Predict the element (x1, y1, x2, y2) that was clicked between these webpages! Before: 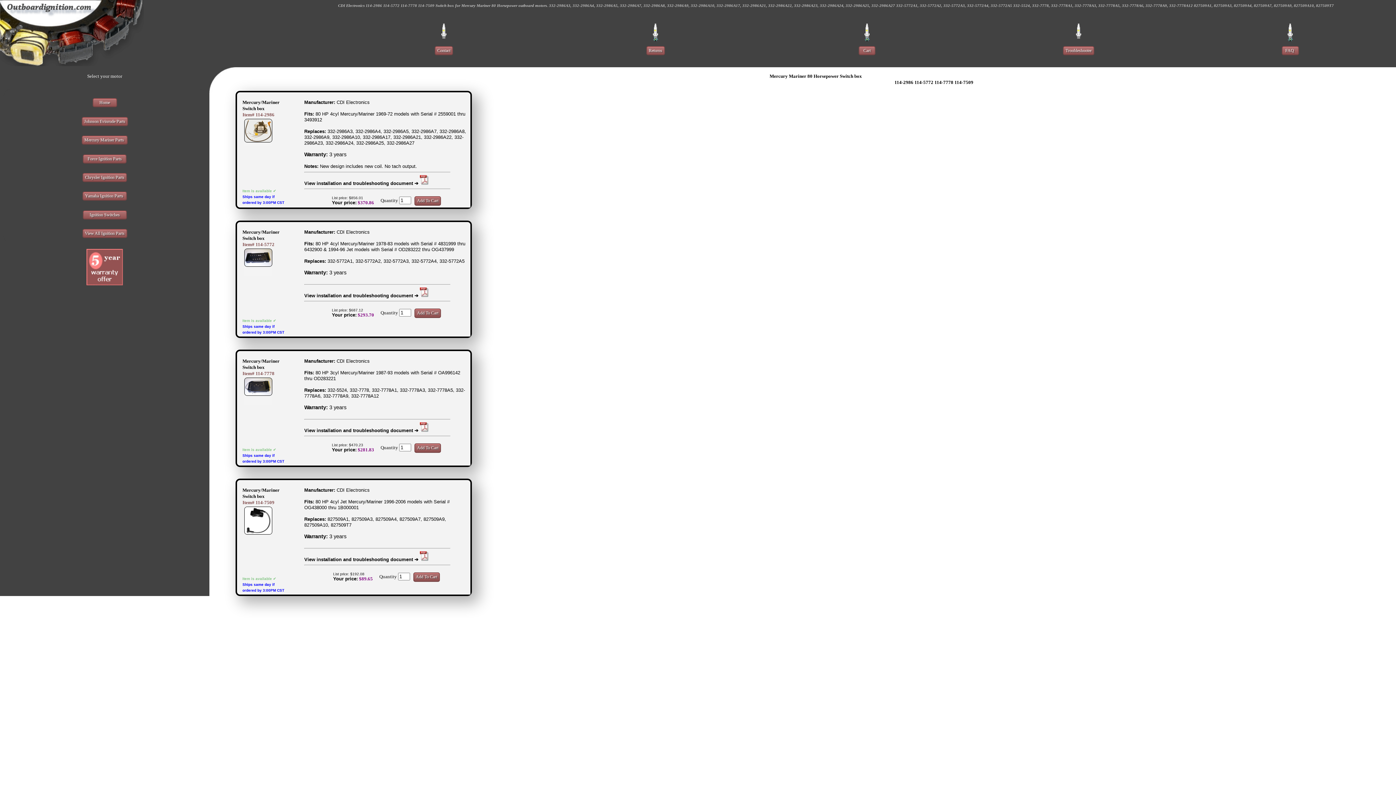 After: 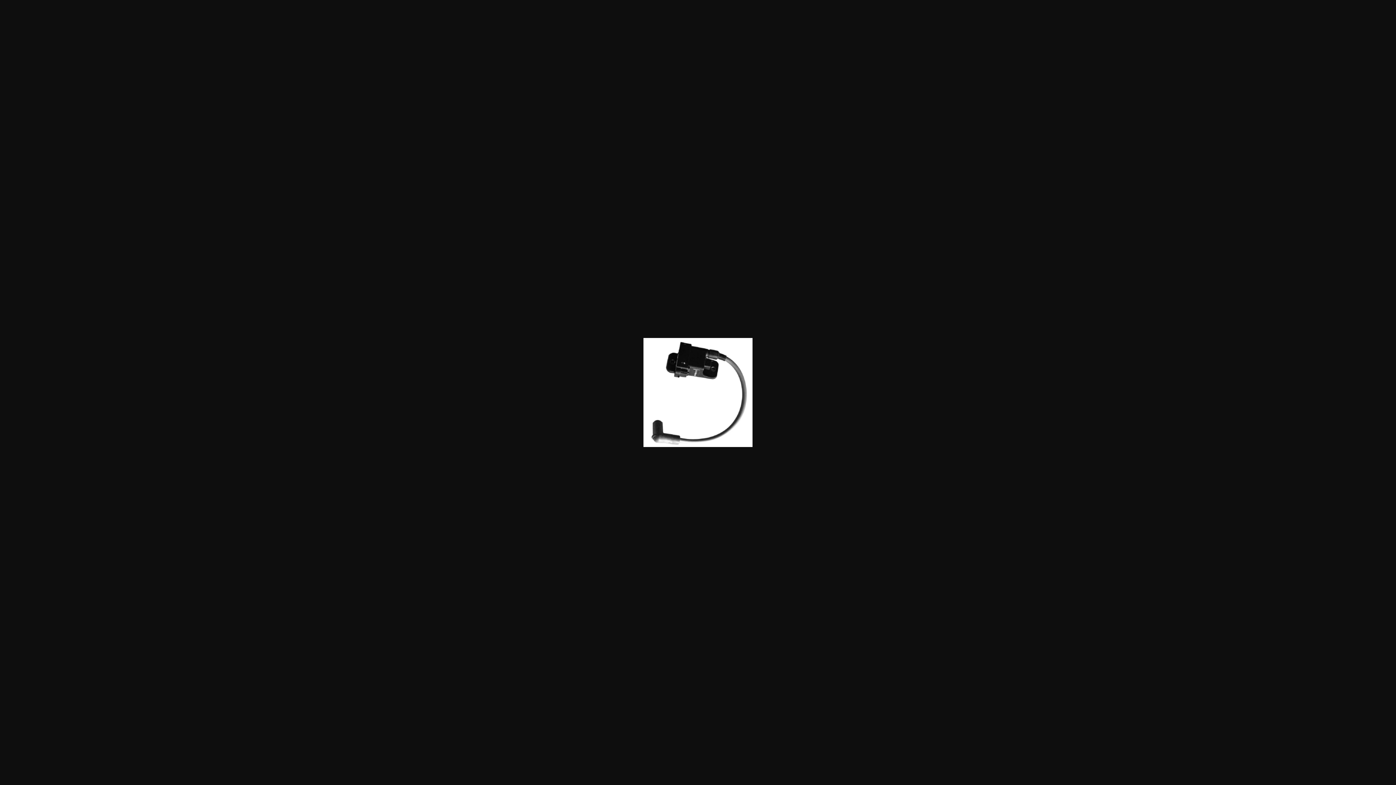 Action: bbox: (244, 507, 271, 534)